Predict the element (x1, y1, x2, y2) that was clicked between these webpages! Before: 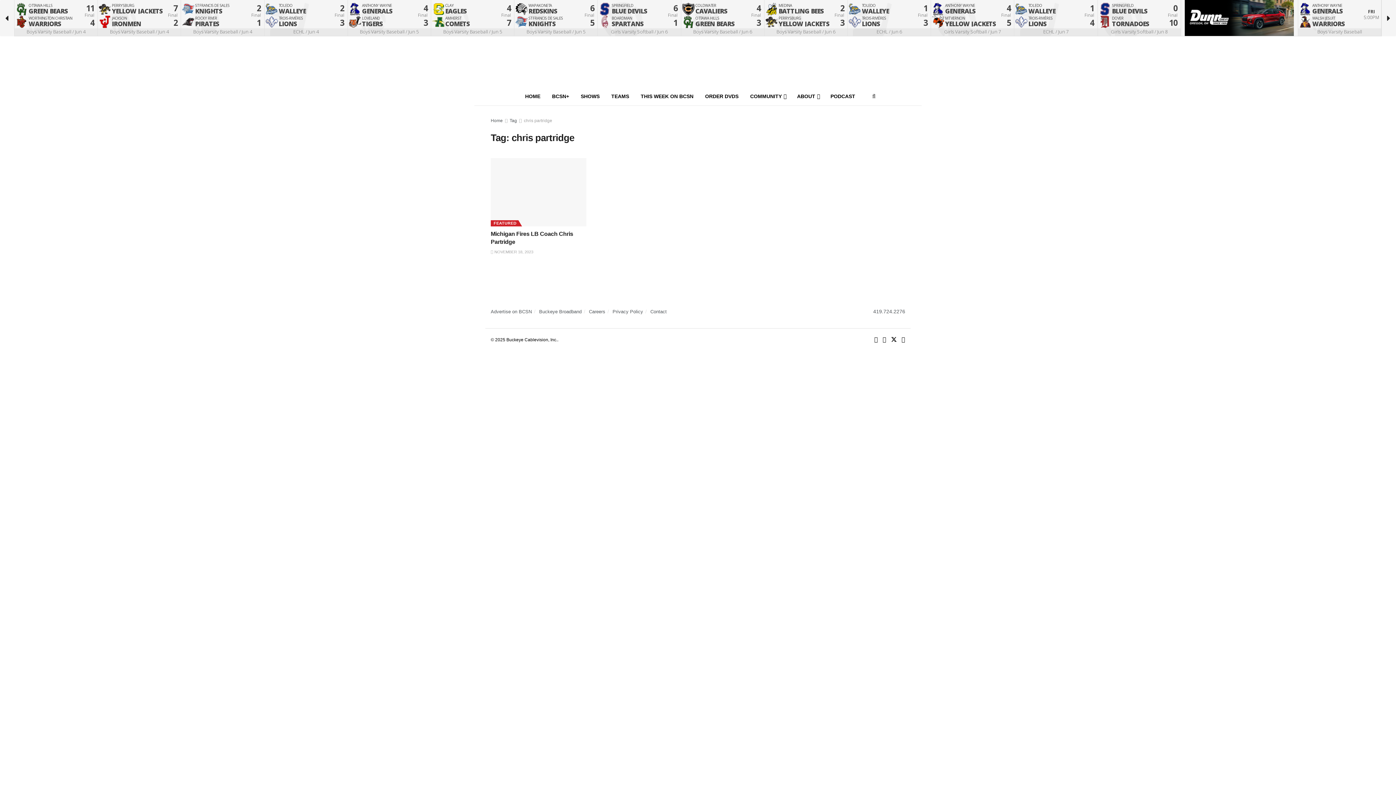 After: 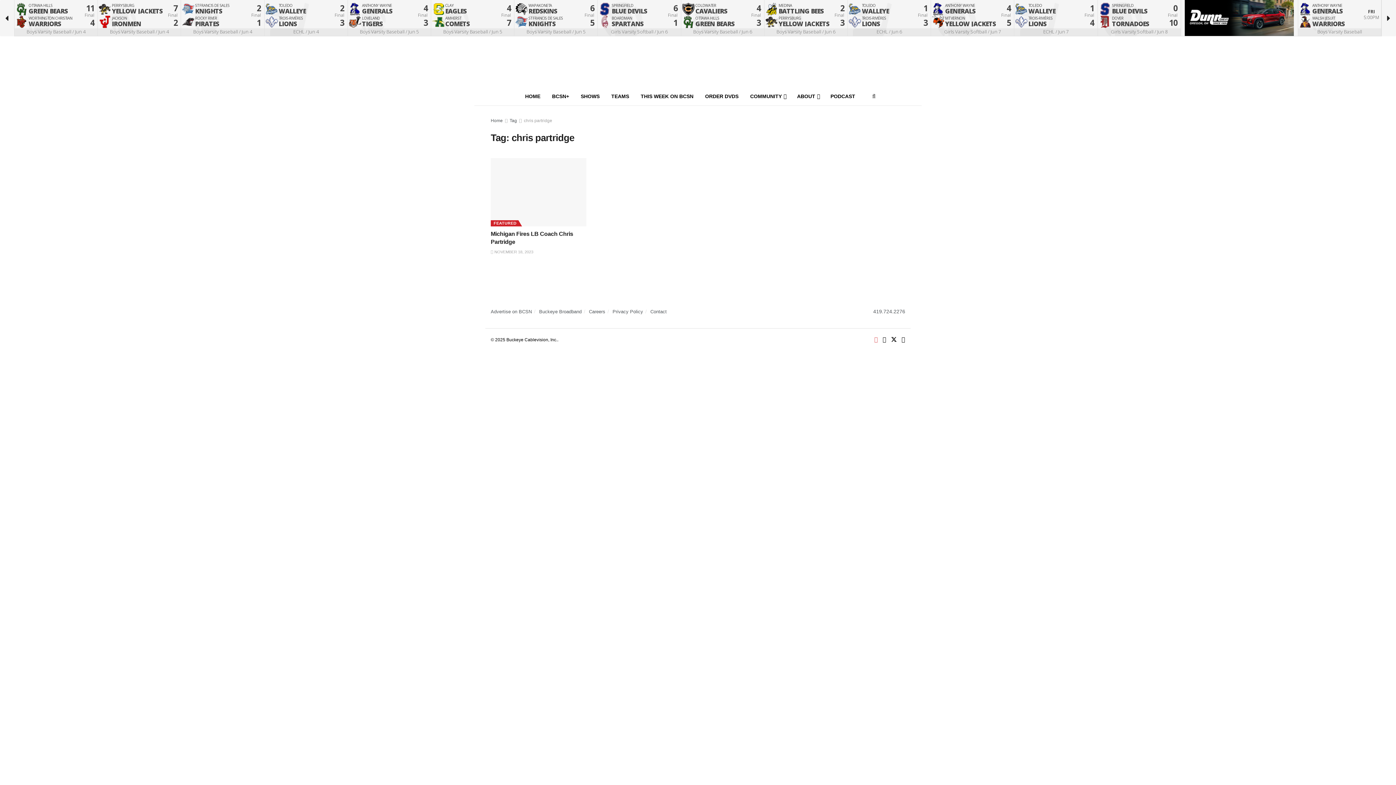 Action: label: Find us on Facebook bbox: (874, 335, 878, 344)